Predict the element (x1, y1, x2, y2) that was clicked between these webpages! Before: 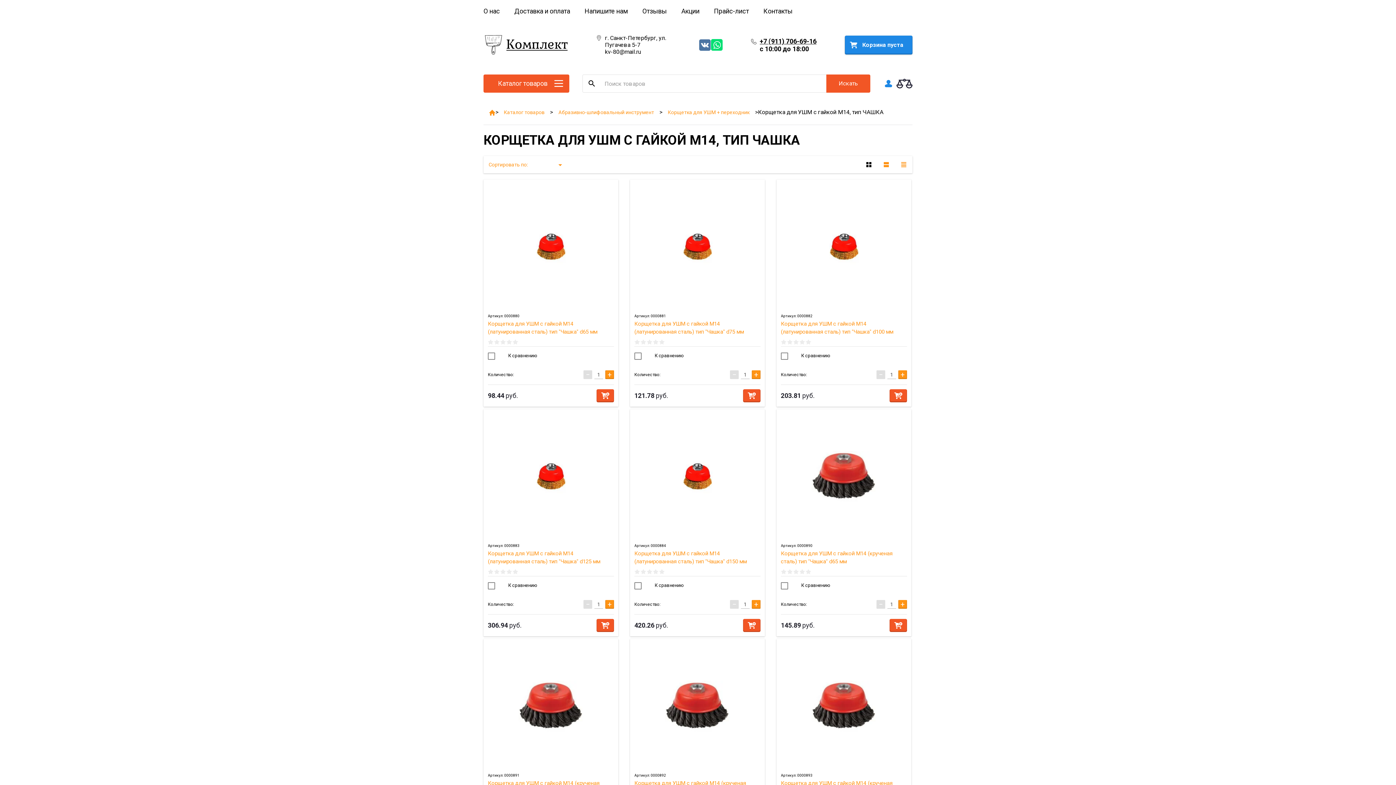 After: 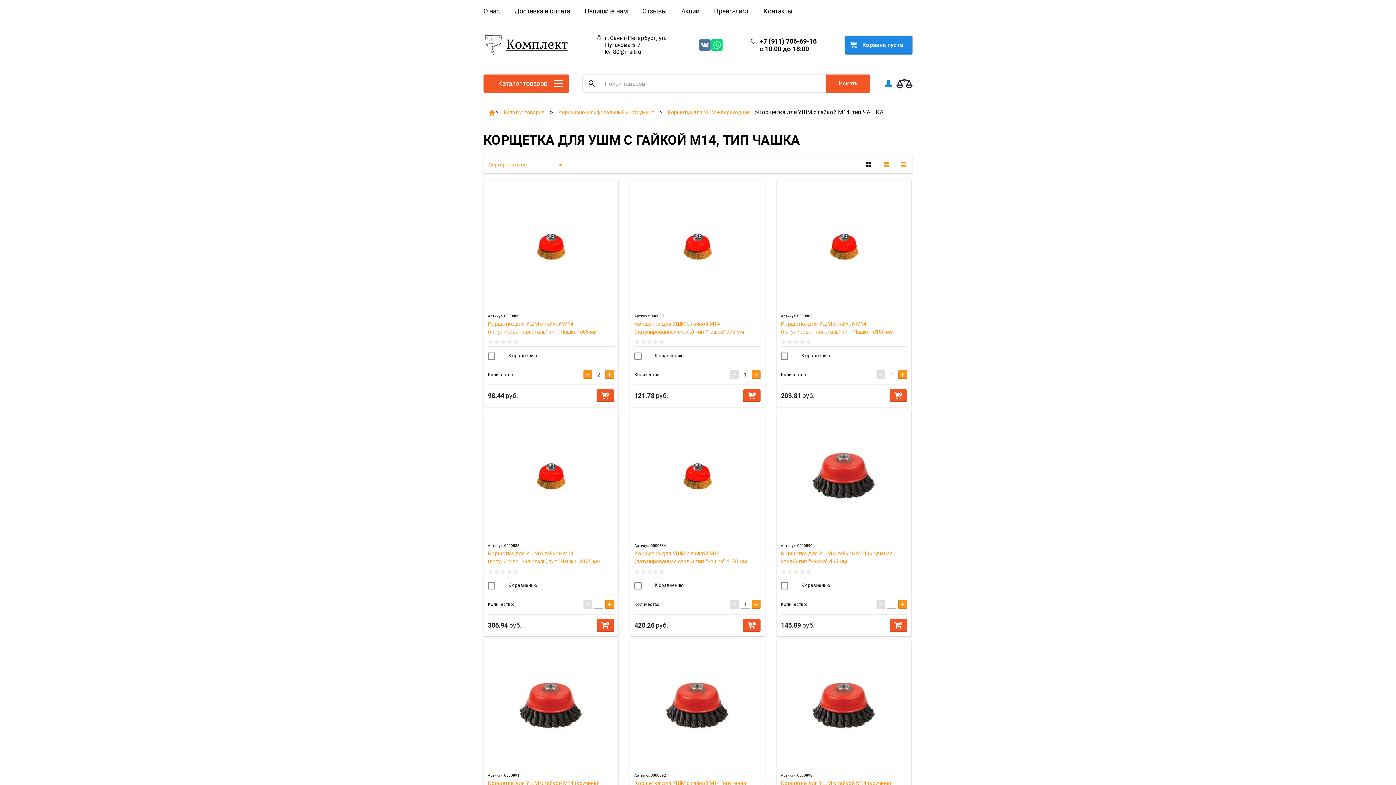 Action: label: + bbox: (605, 370, 614, 379)